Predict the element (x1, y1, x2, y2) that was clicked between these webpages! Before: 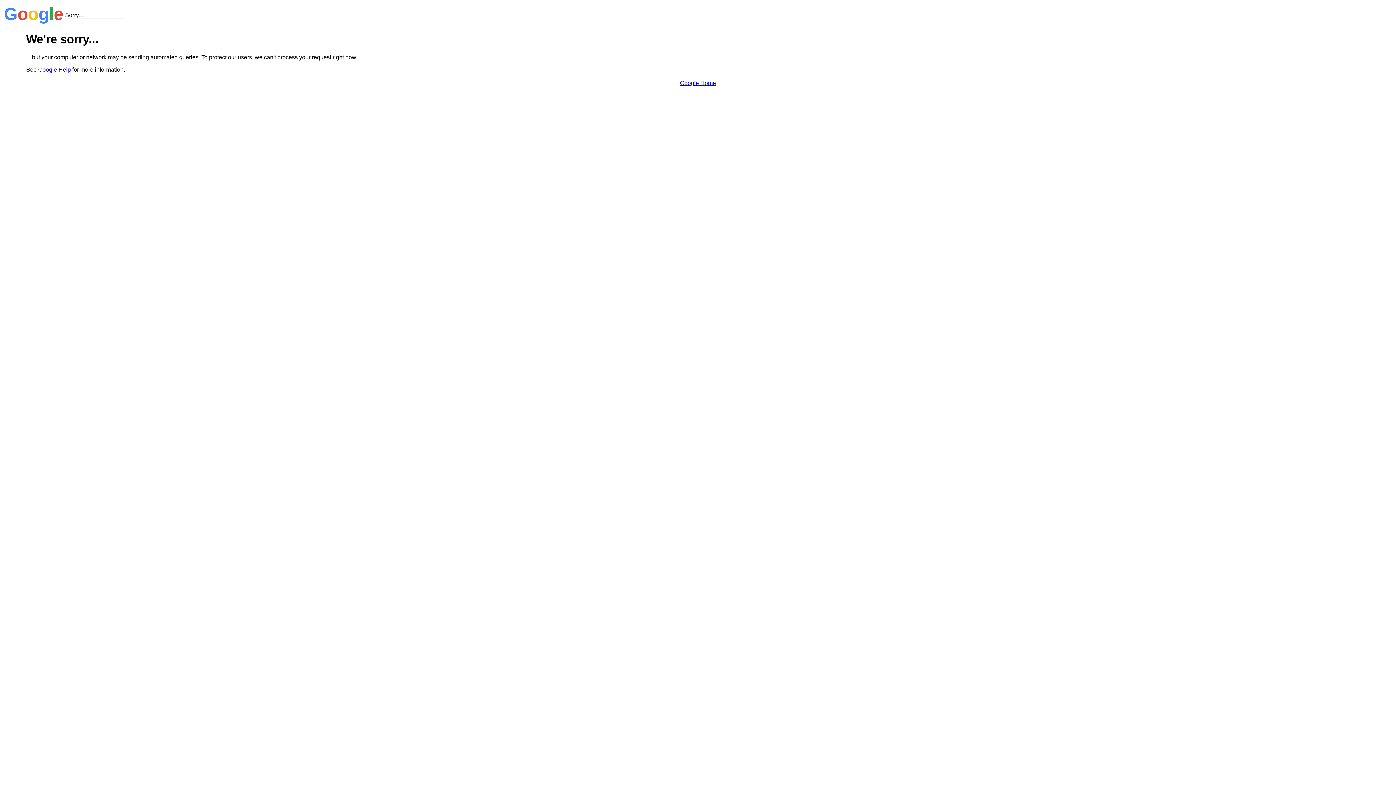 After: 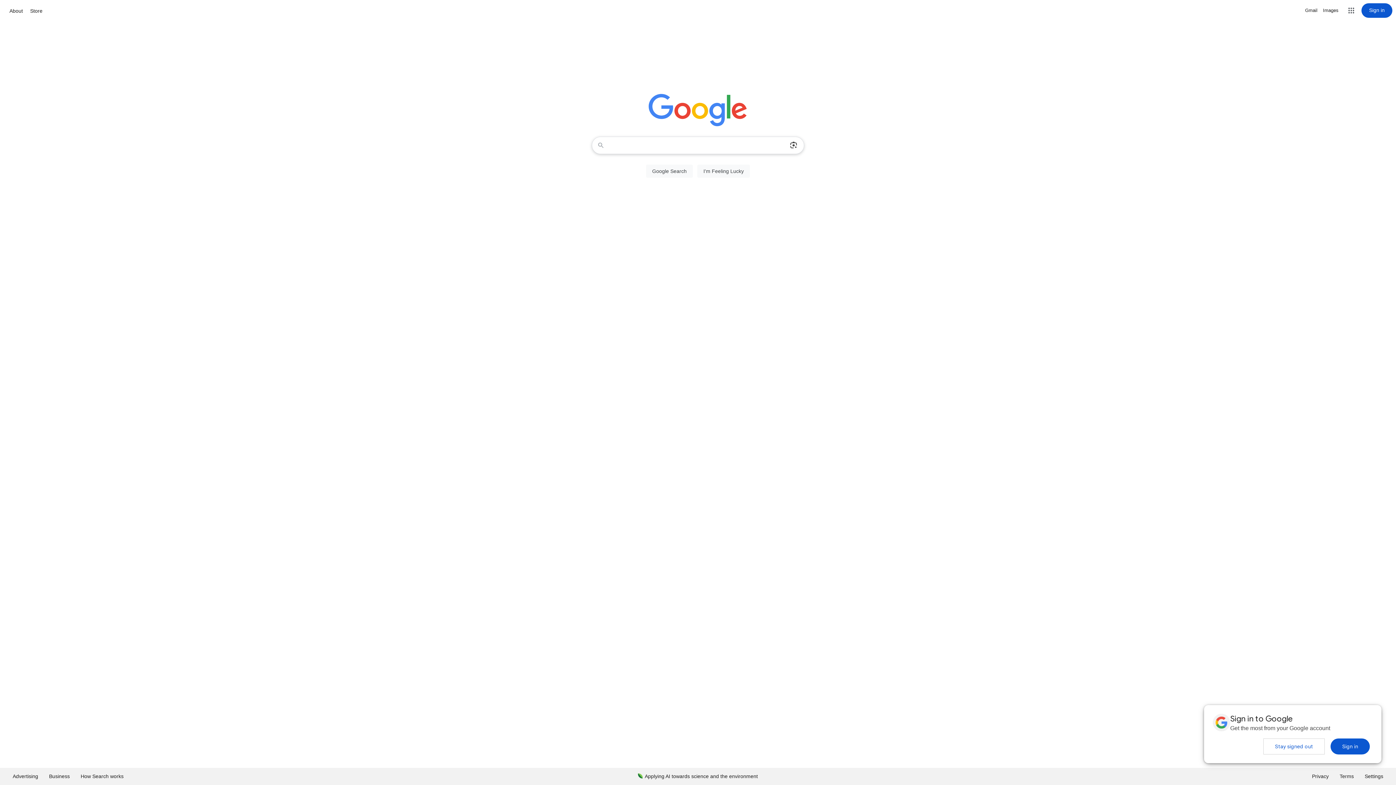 Action: label: Google Home bbox: (680, 79, 716, 86)